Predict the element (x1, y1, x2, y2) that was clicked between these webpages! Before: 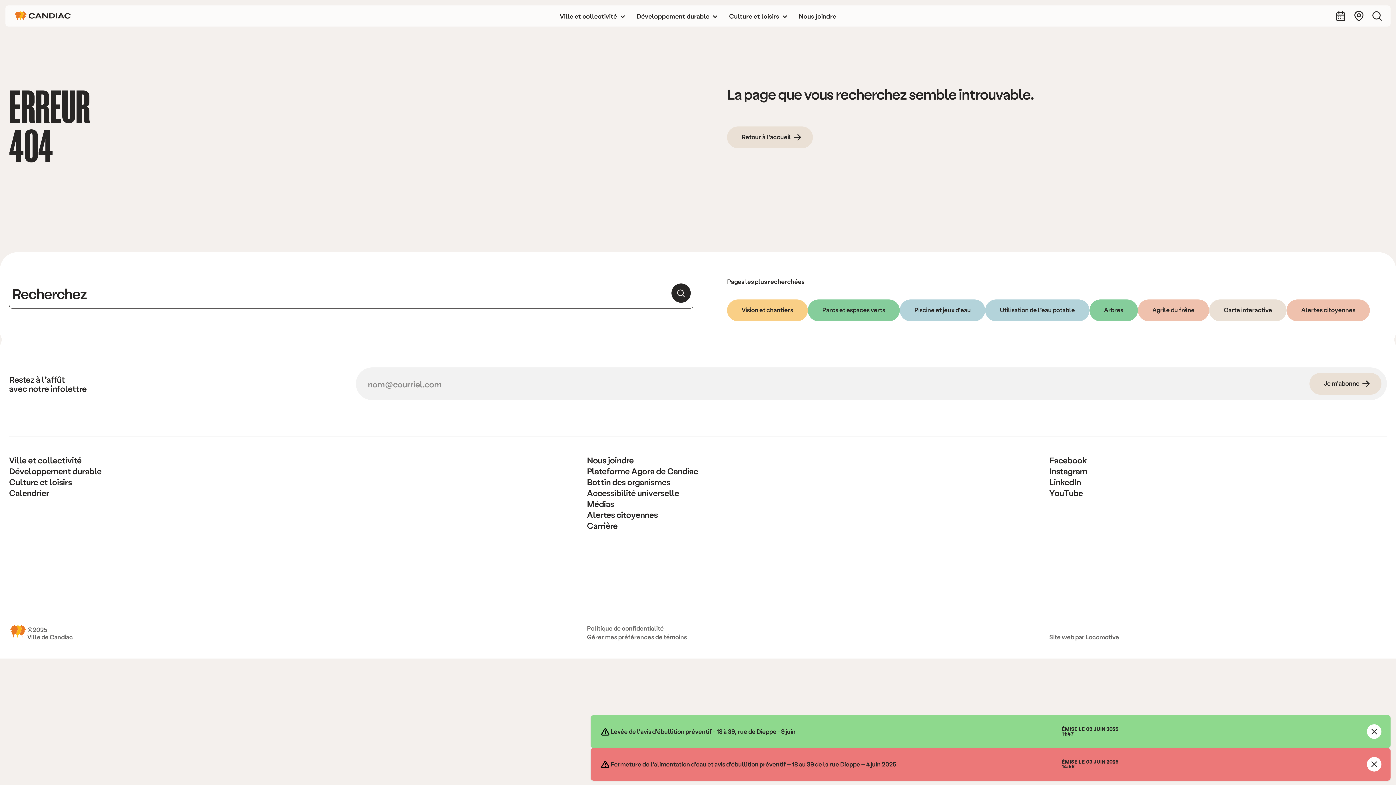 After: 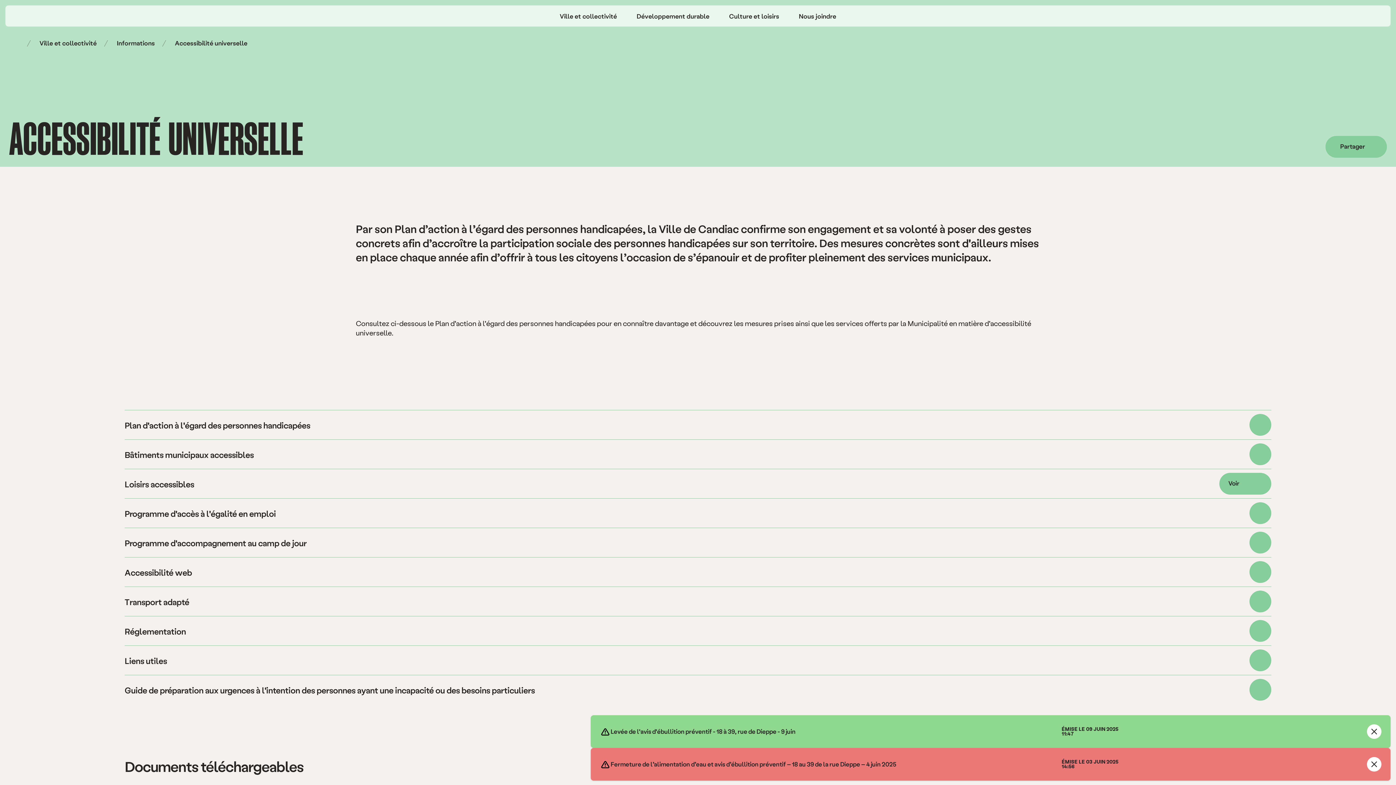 Action: bbox: (587, 487, 679, 498) label: Accessibilité universelle